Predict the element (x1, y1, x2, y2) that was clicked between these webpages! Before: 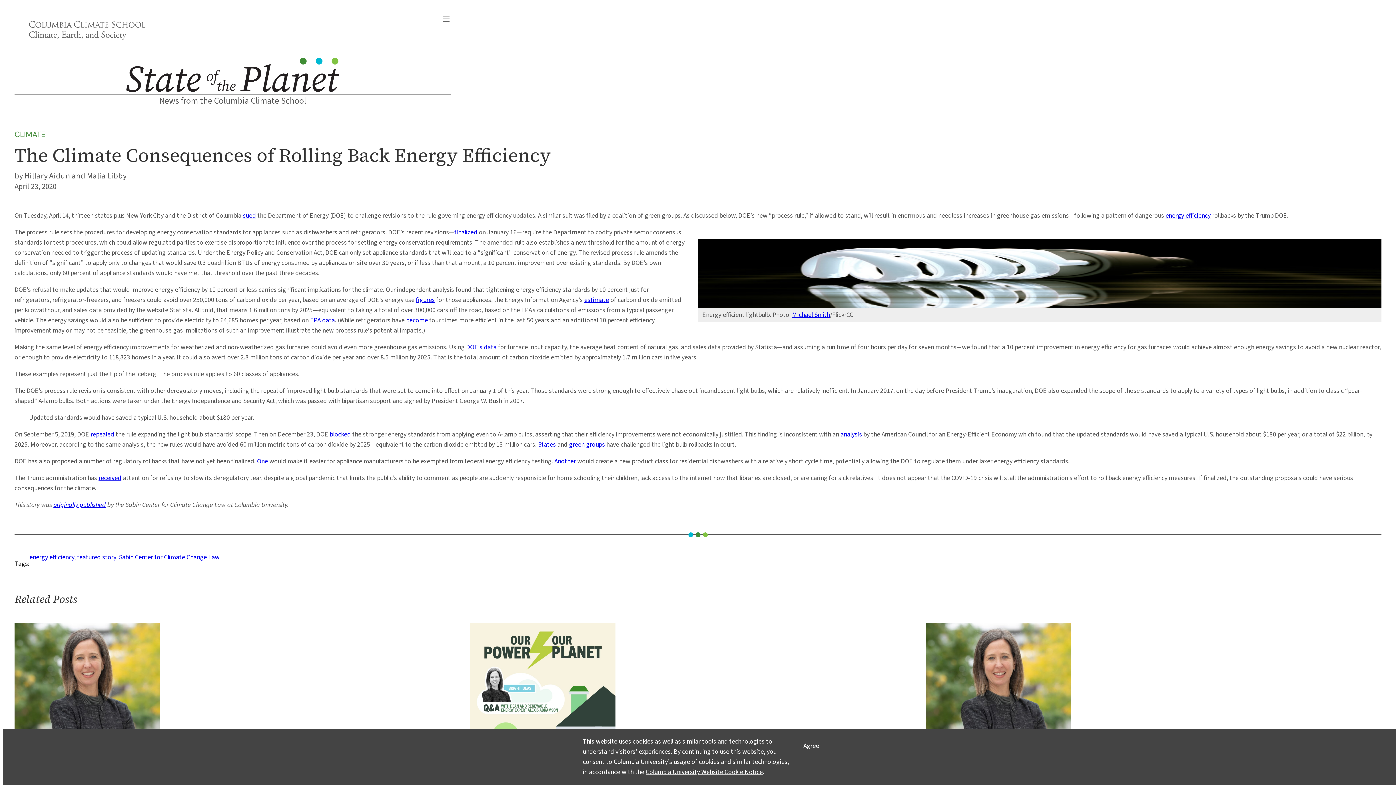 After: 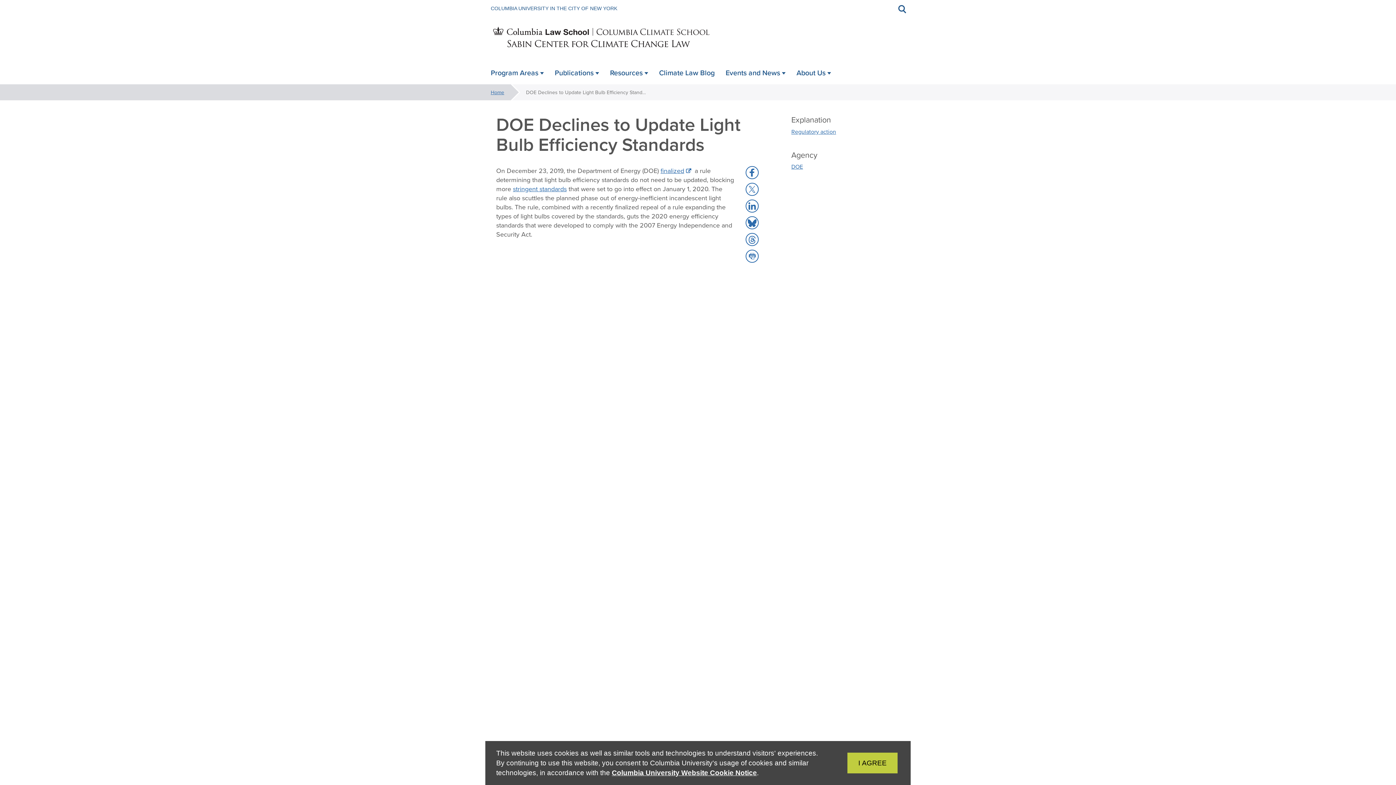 Action: bbox: (329, 430, 350, 439) label: blocked